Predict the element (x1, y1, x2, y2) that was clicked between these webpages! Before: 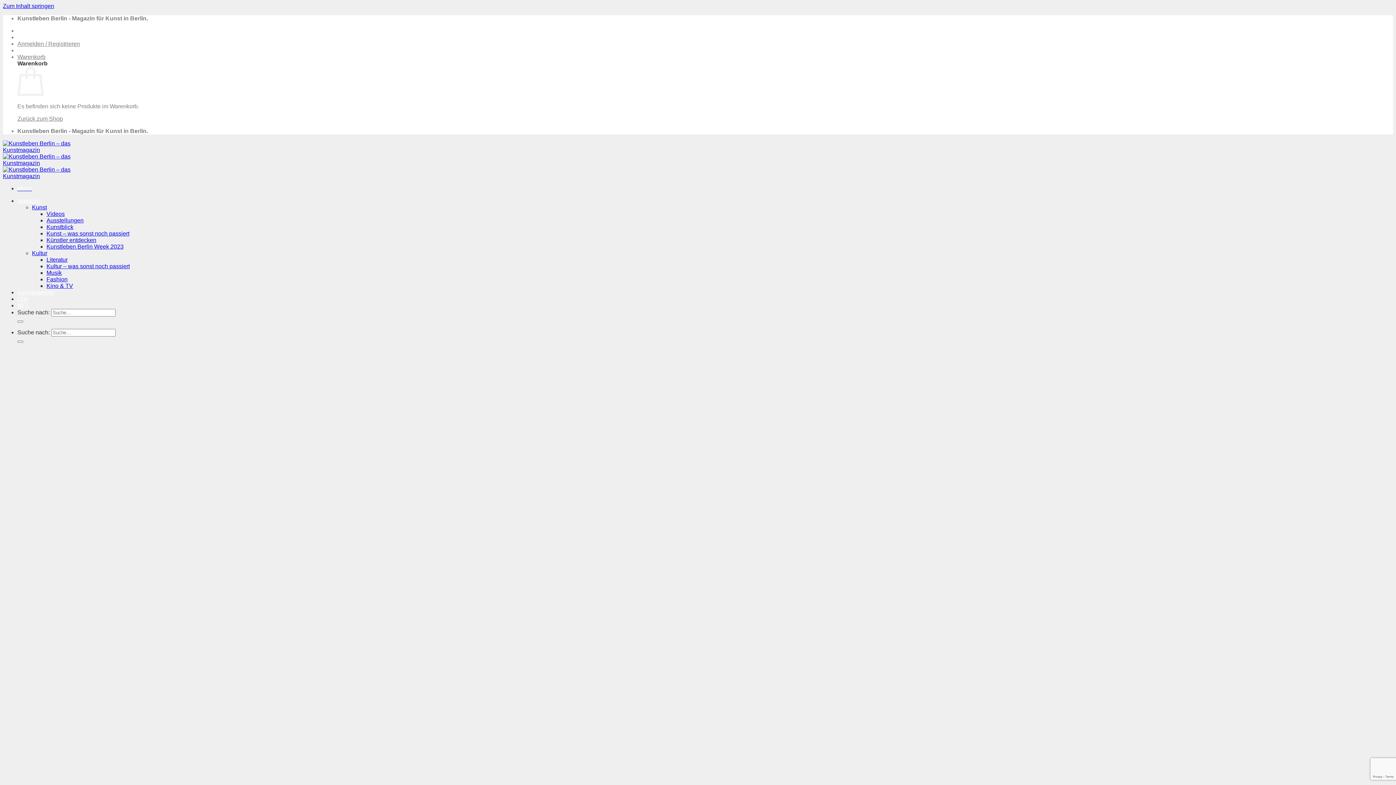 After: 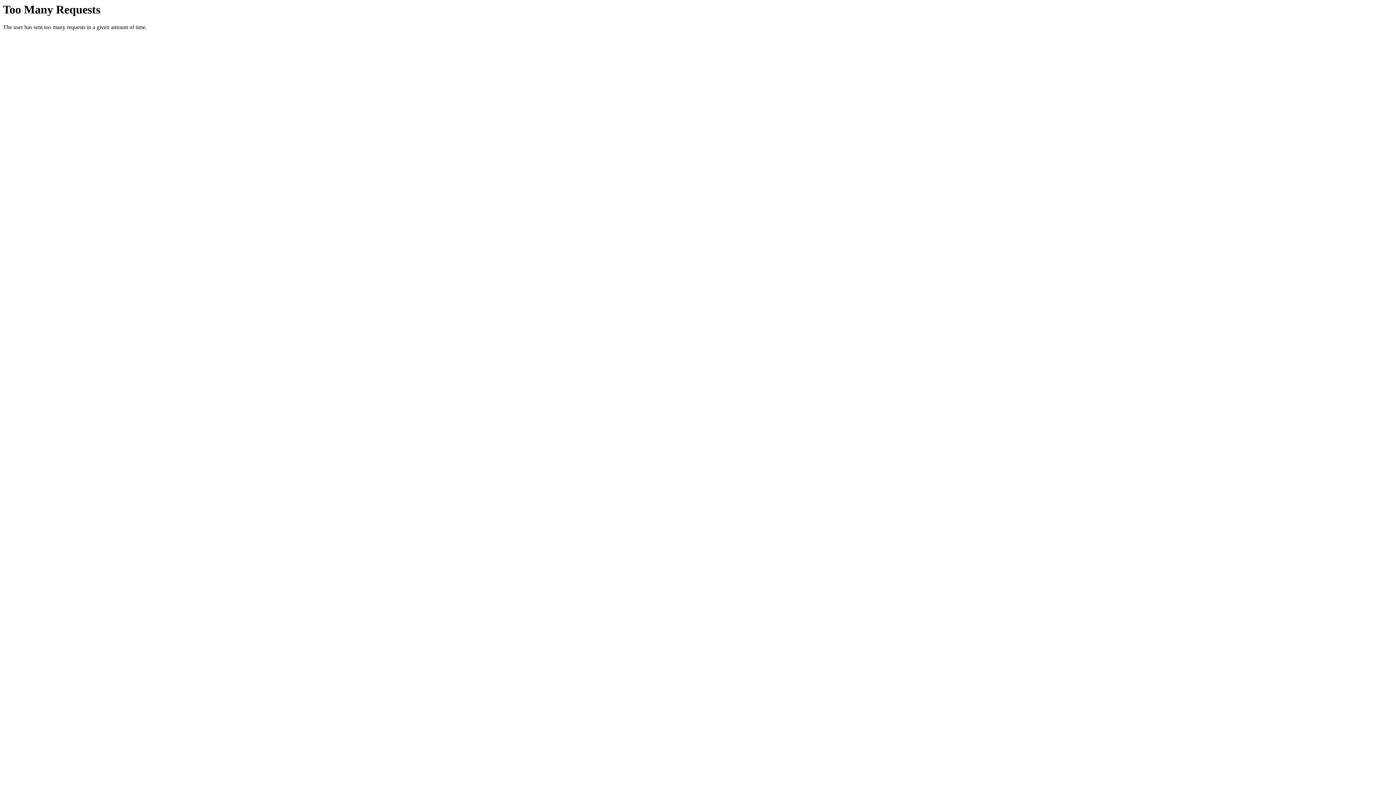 Action: bbox: (17, 53, 45, 60) label: Warenkorb